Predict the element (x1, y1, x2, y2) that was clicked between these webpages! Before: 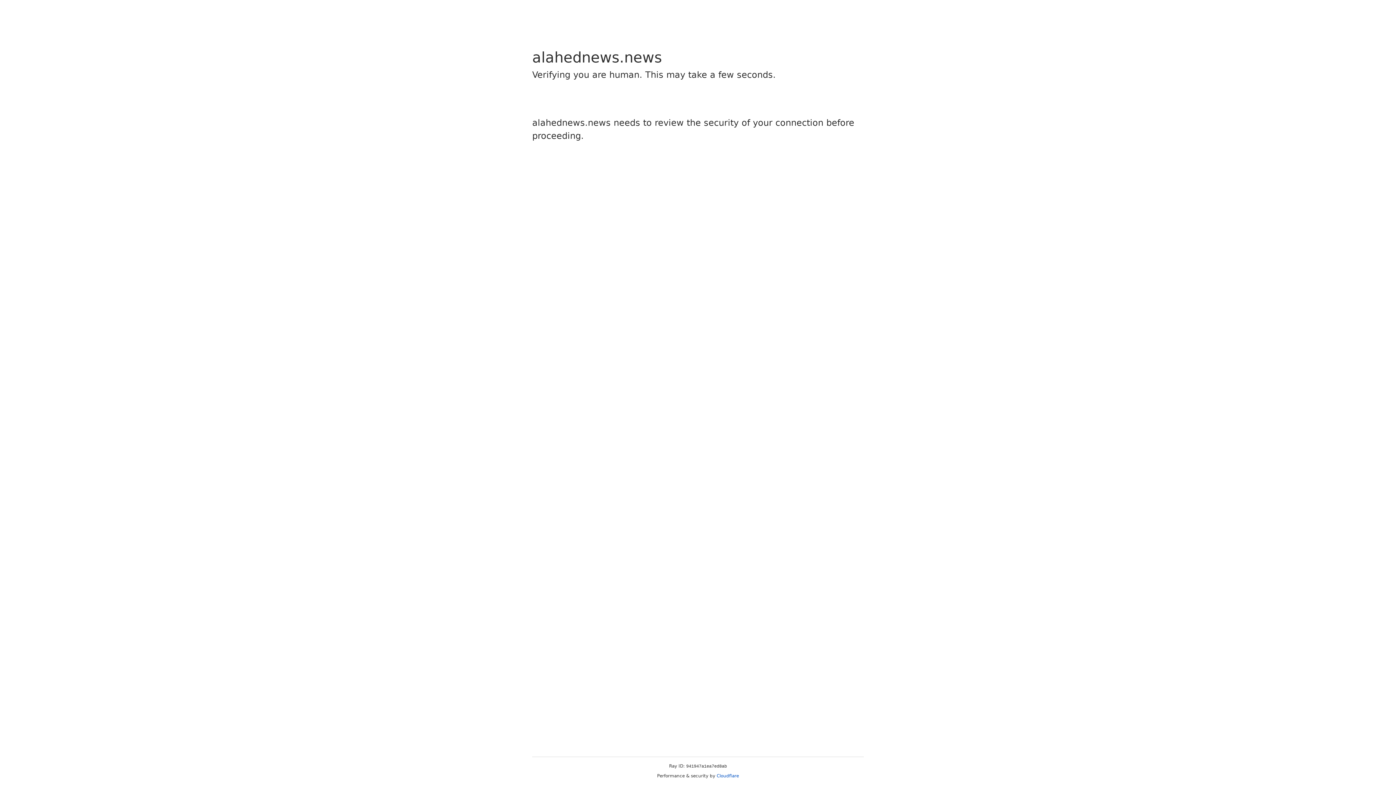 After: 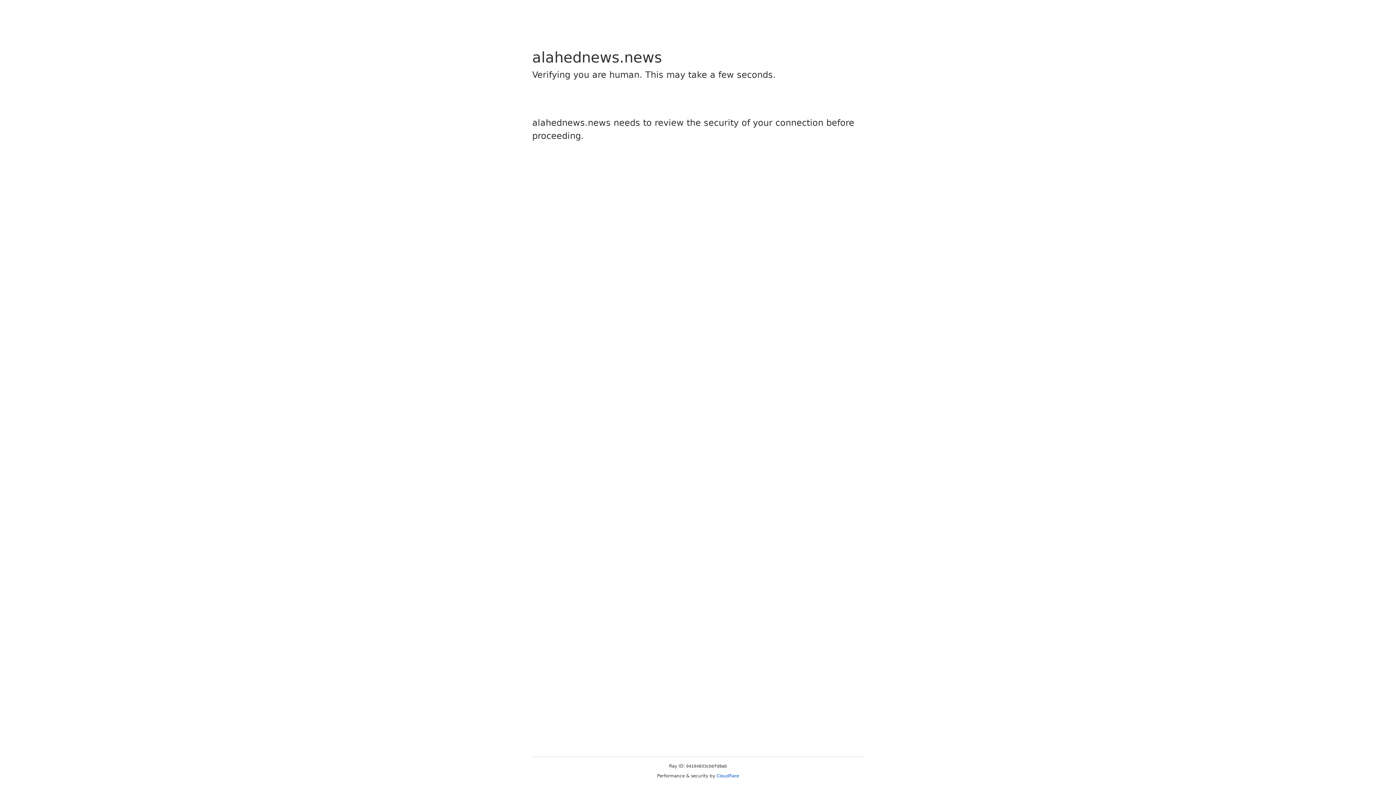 Action: bbox: (716, 773, 739, 778) label: Cloudflare